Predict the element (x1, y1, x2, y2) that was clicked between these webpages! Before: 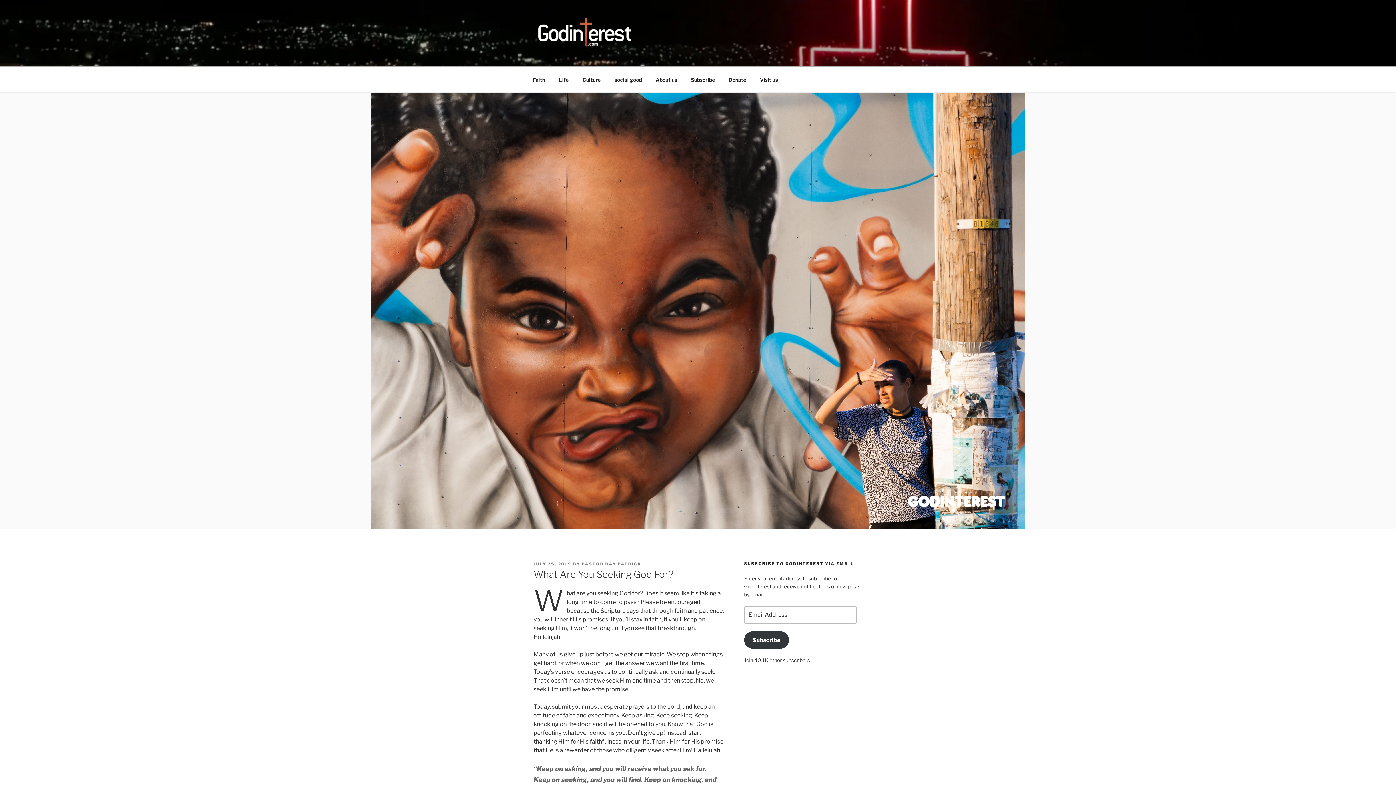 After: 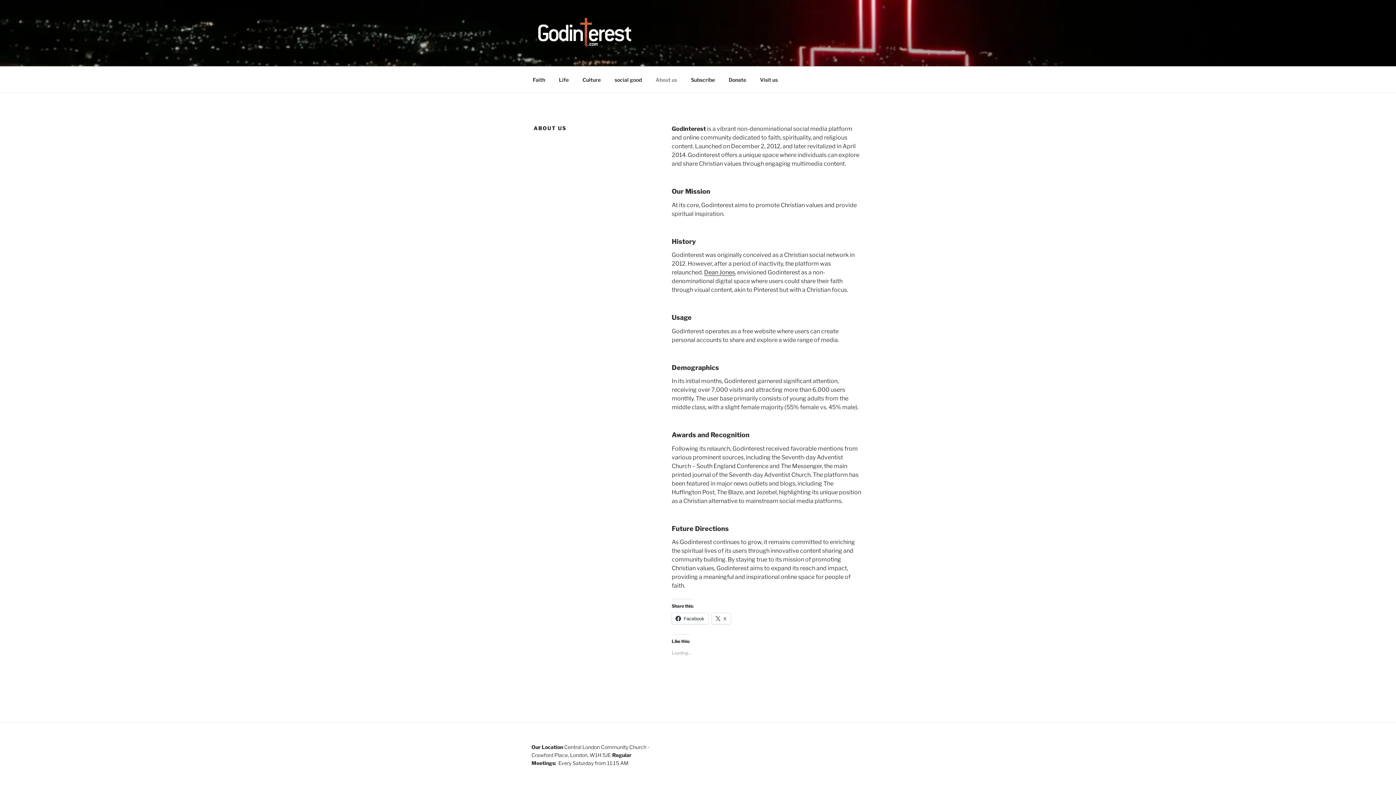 Action: bbox: (649, 70, 683, 88) label: About us